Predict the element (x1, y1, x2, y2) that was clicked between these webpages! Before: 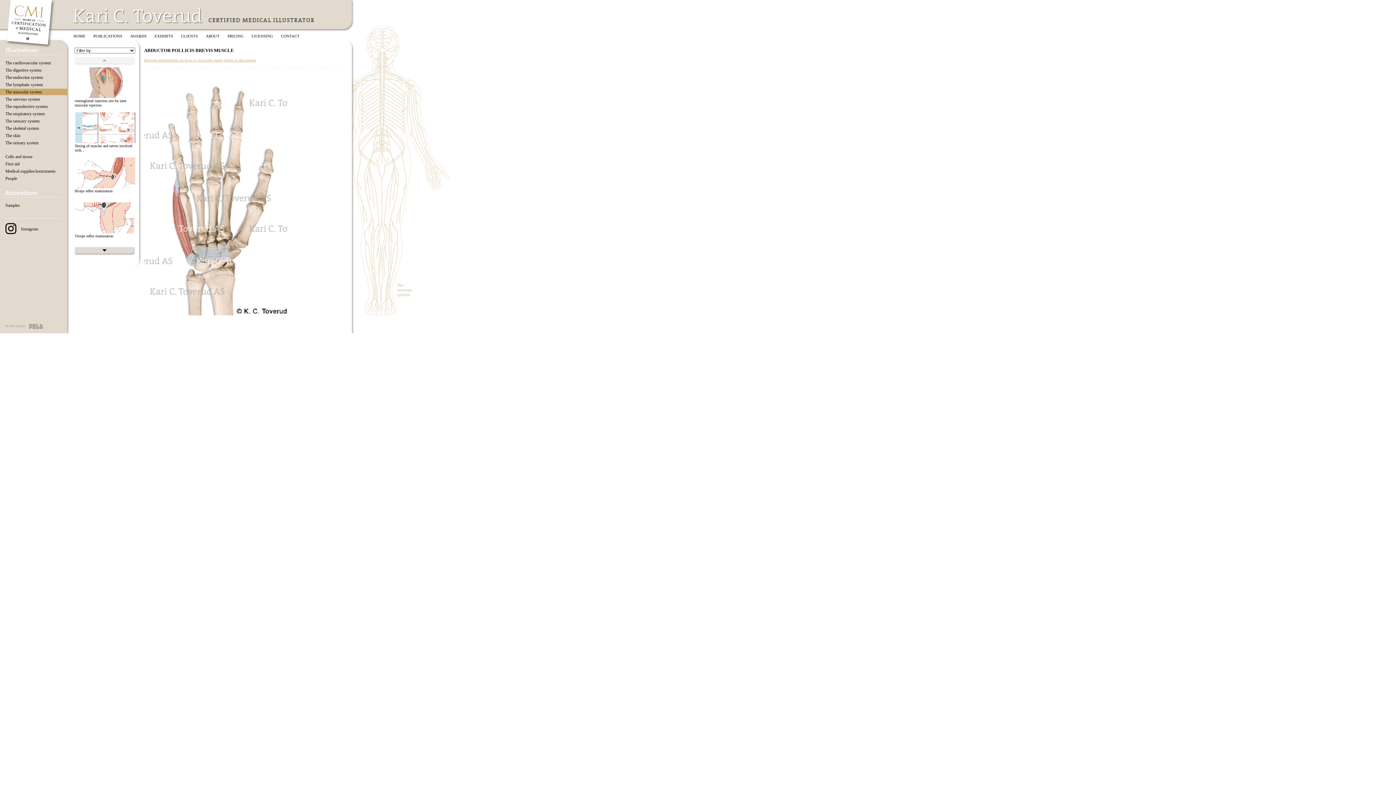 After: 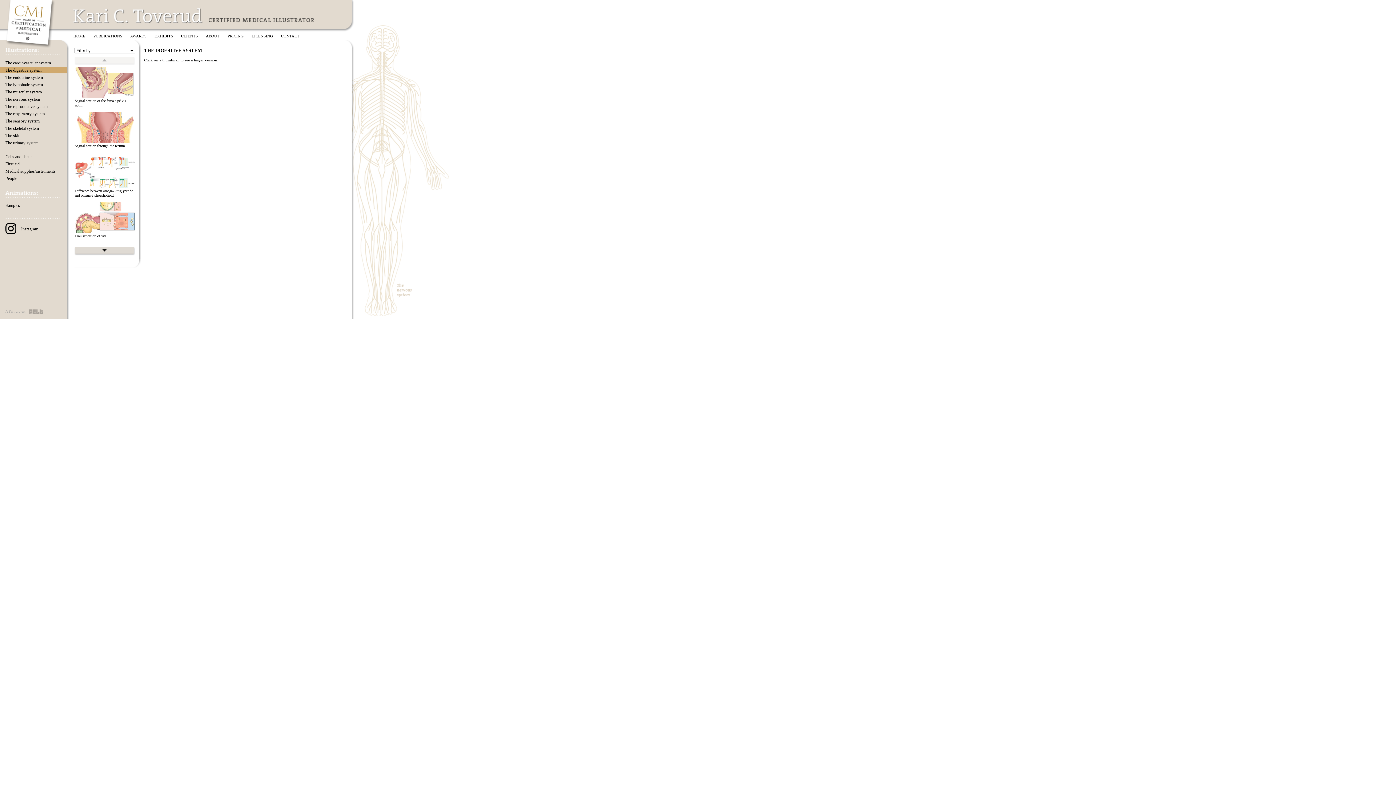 Action: bbox: (0, 66, 67, 73) label: The digestive system